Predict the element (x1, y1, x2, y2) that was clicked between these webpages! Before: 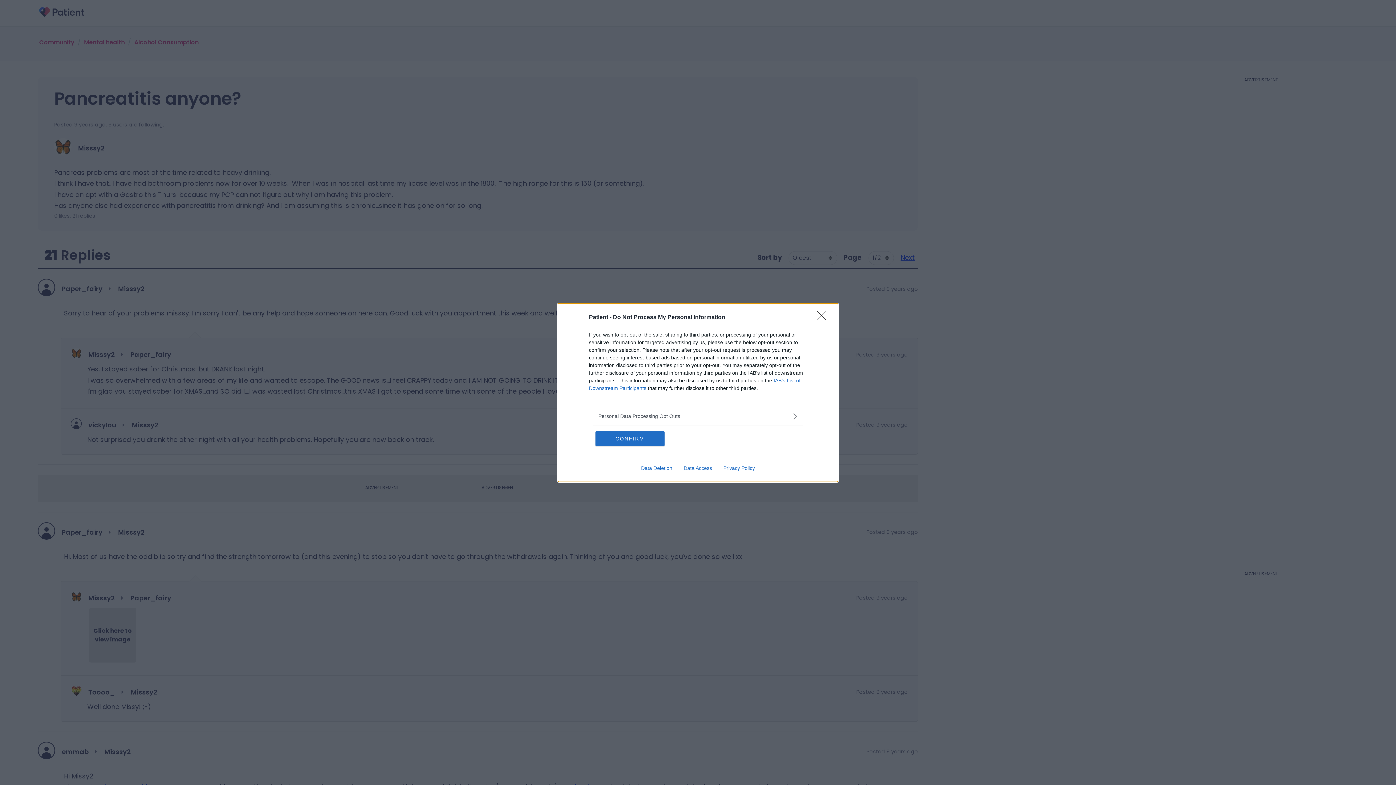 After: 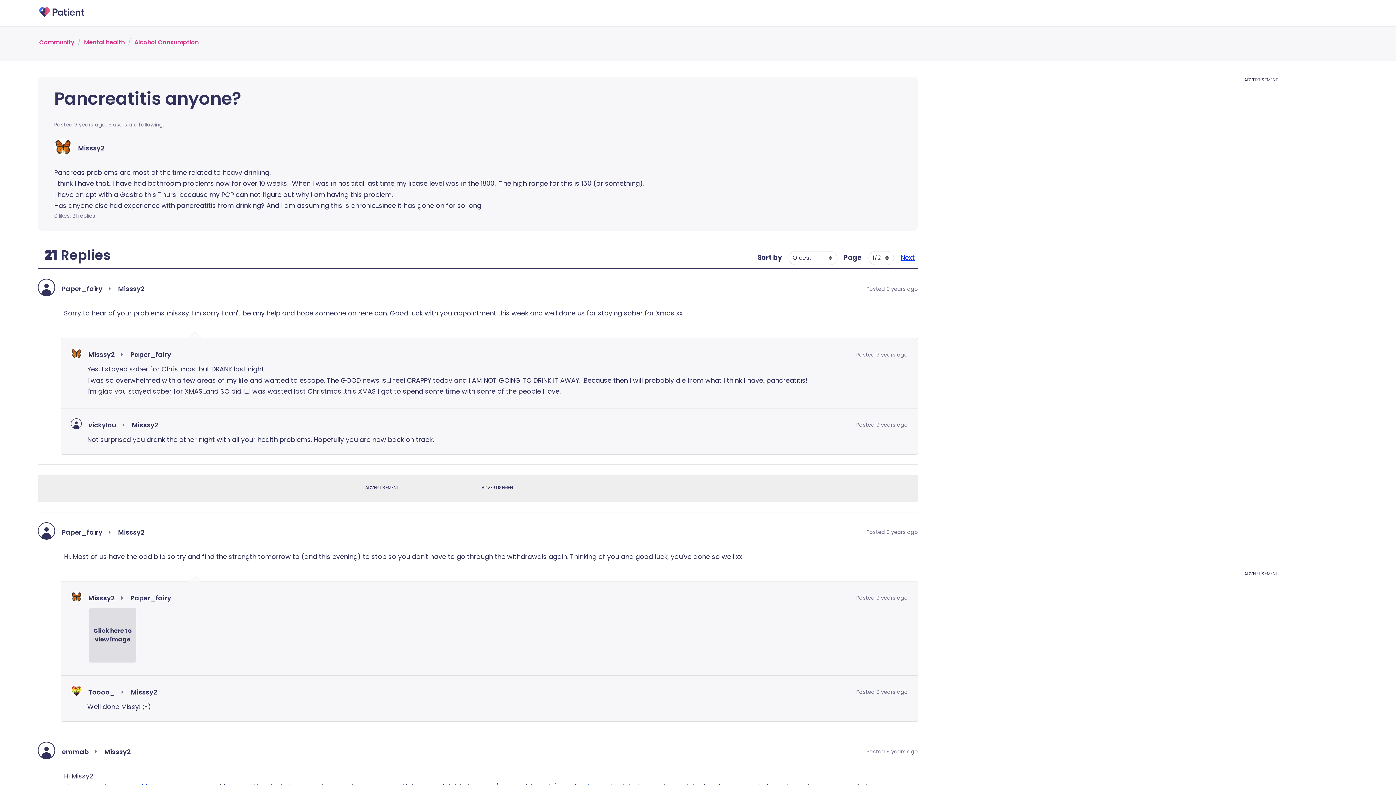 Action: label: Close bbox: (817, 310, 830, 324)